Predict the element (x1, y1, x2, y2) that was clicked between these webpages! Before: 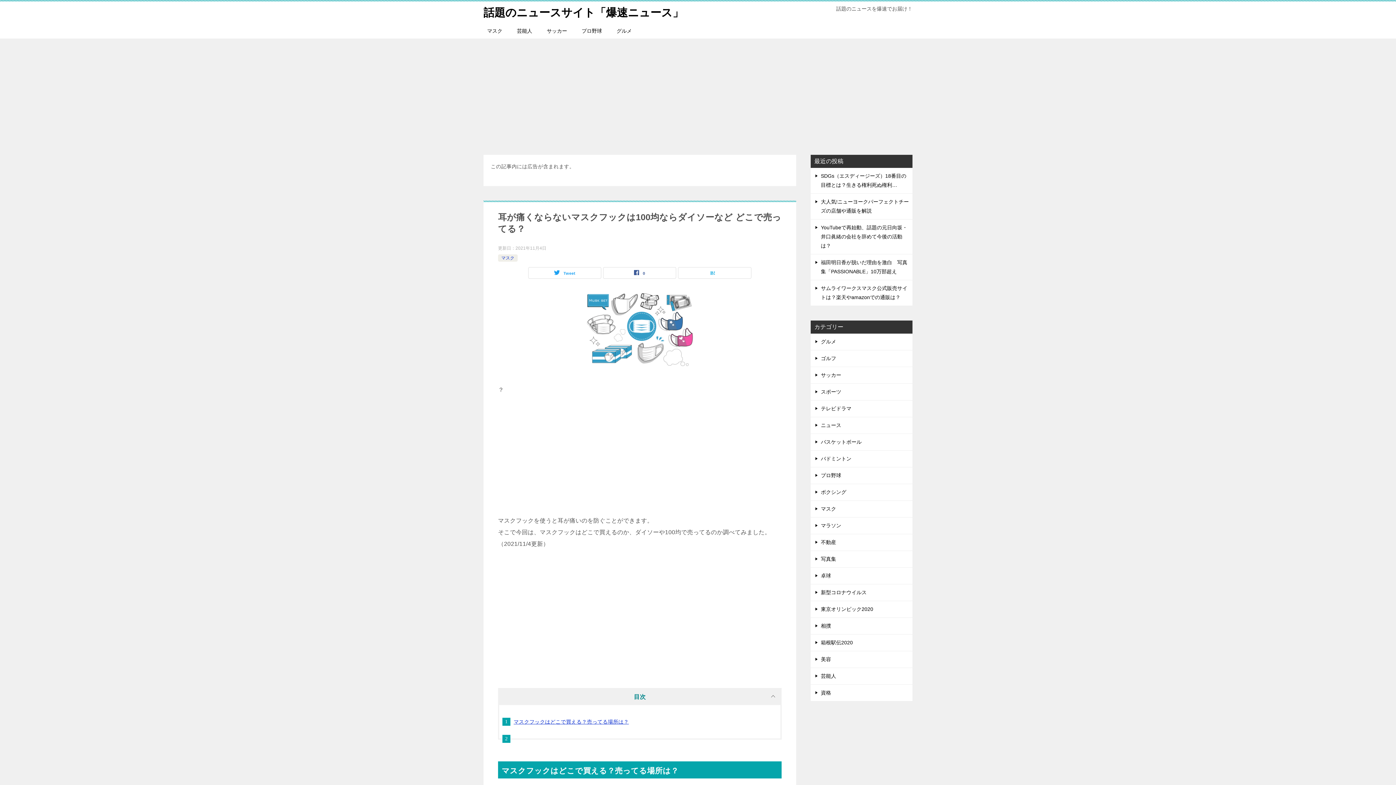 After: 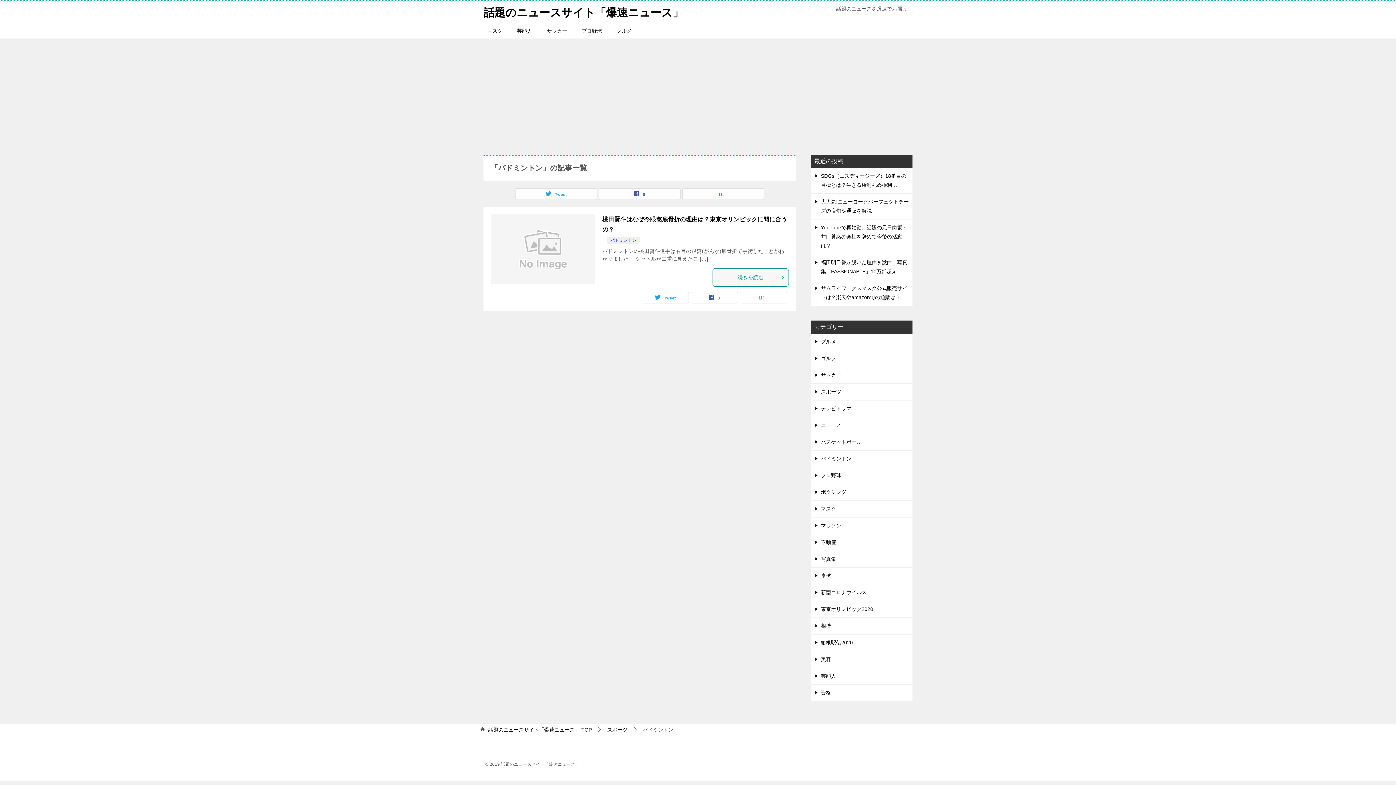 Action: bbox: (810, 450, 912, 467) label: バドミントン